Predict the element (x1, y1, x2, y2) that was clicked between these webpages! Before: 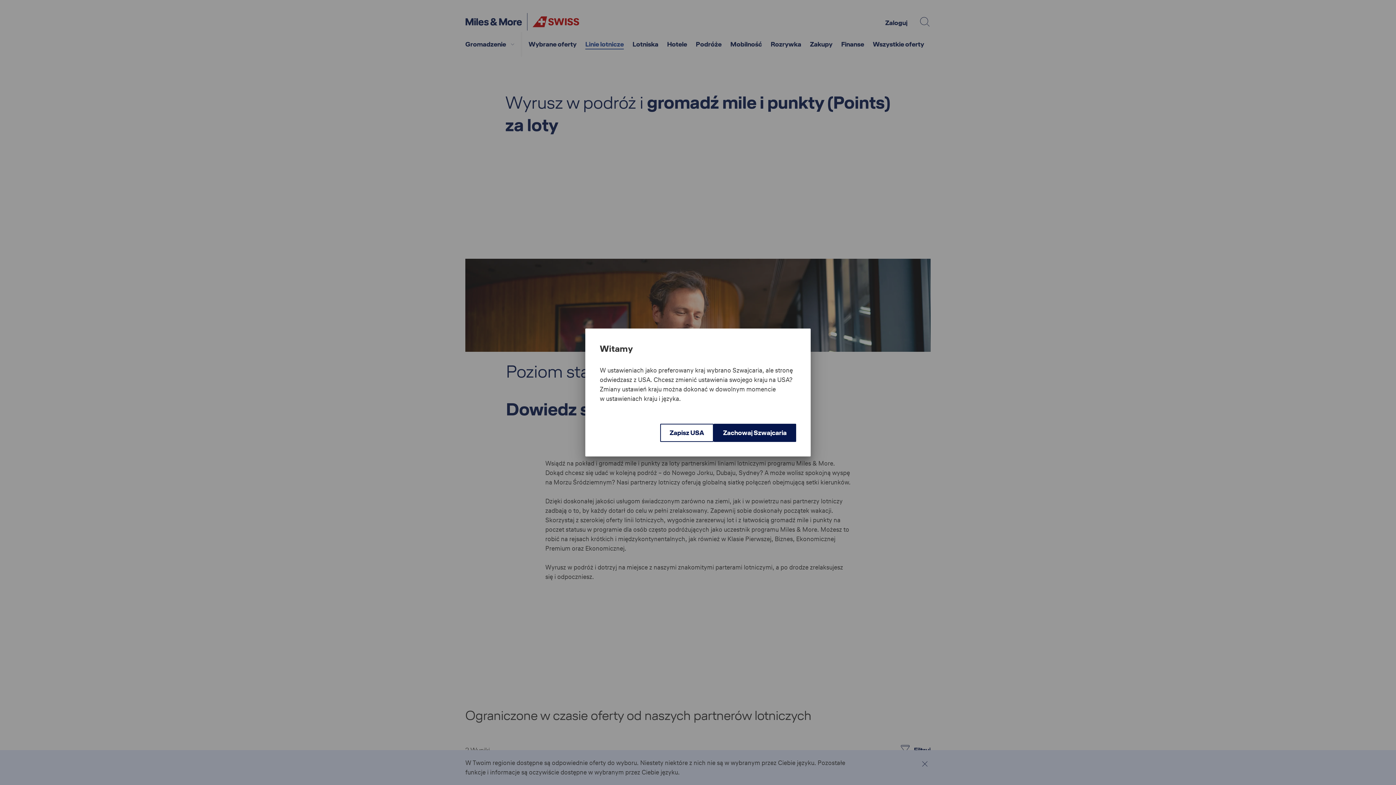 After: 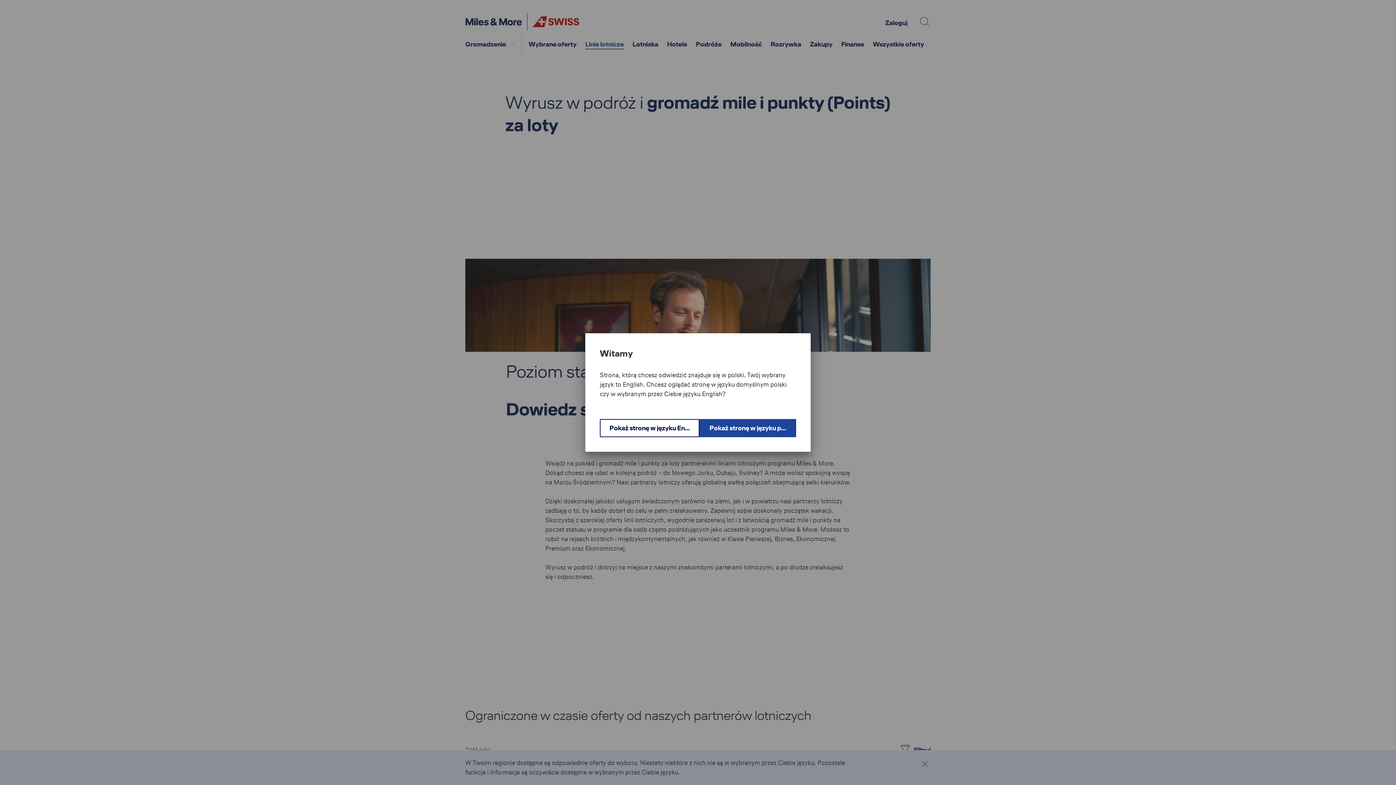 Action: label: Zachowaj Szwajcaria bbox: (713, 424, 796, 442)